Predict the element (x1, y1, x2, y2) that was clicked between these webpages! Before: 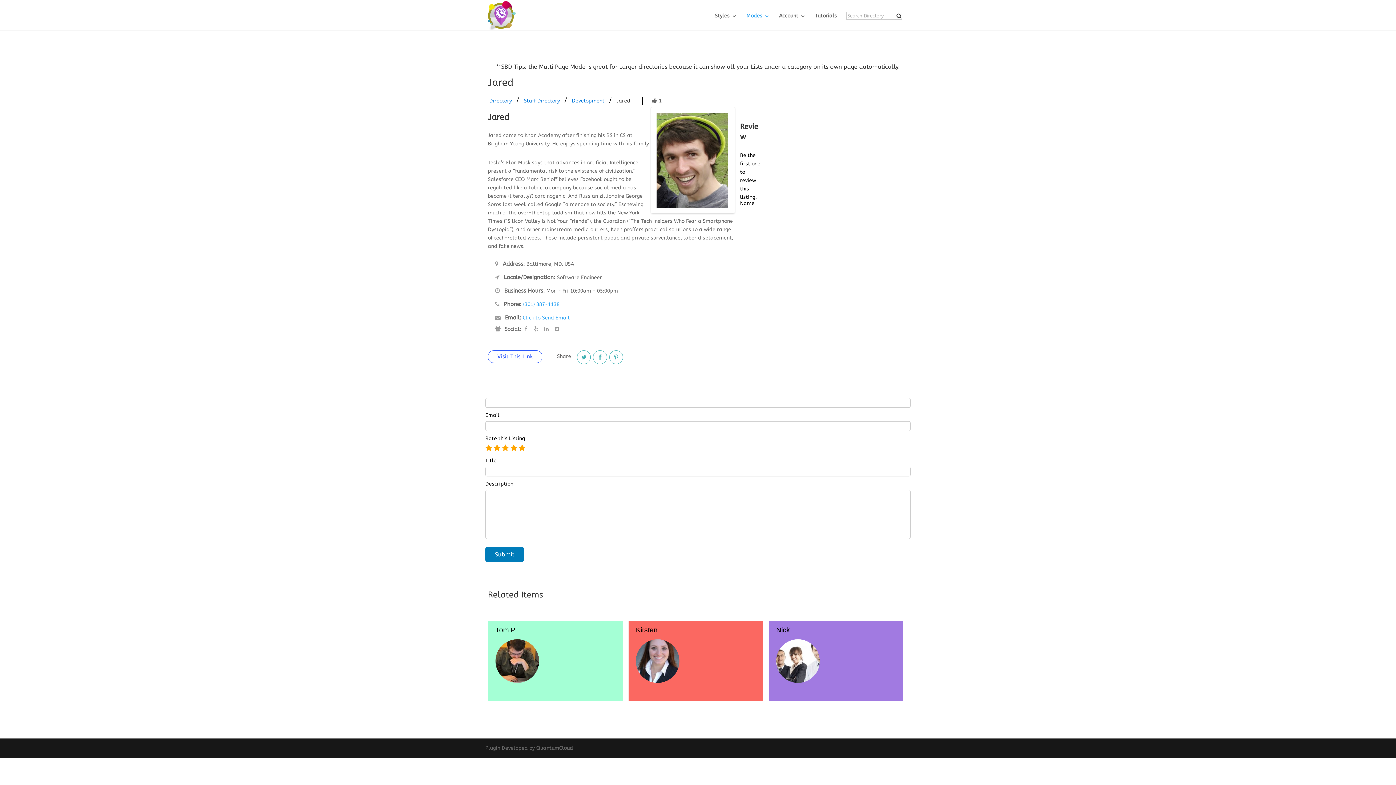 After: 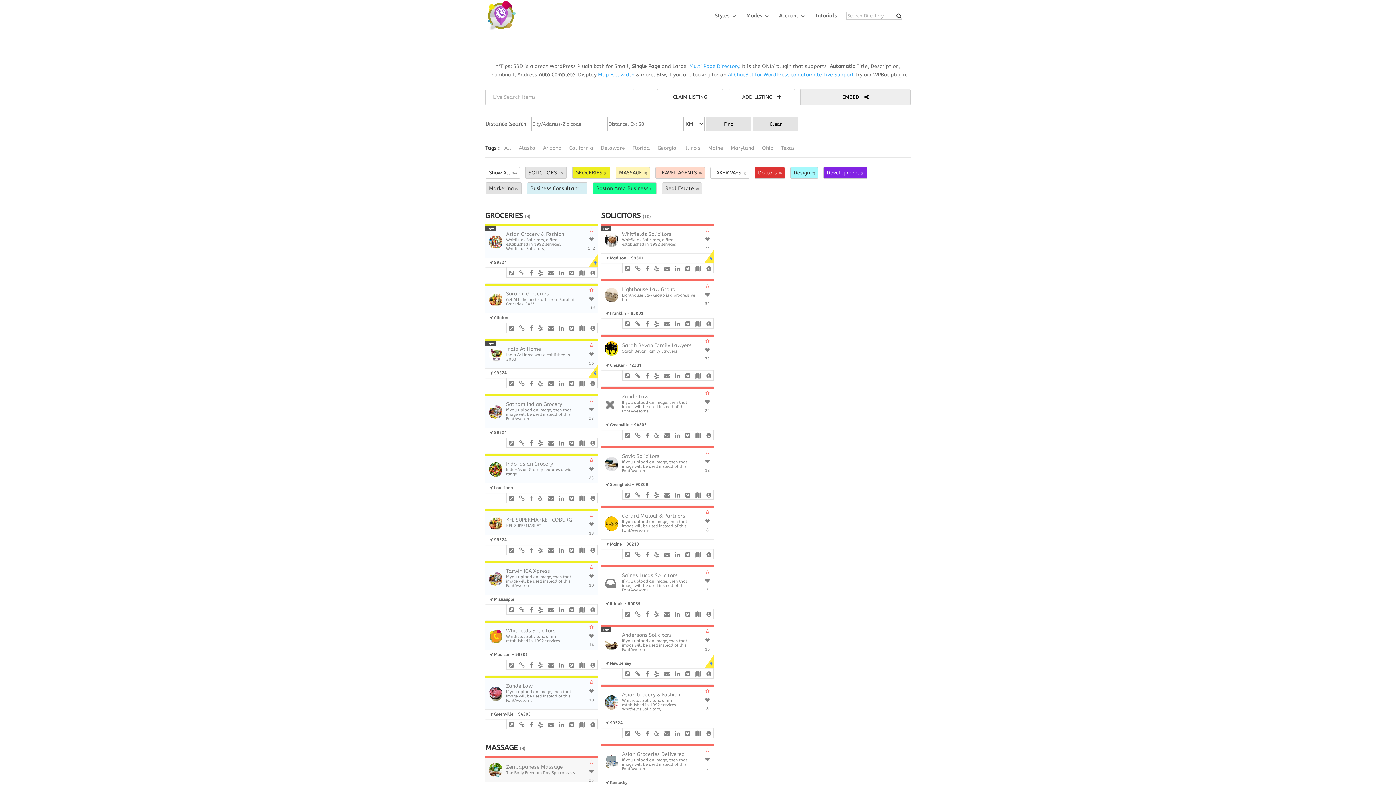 Action: bbox: (486, 11, 516, 18)